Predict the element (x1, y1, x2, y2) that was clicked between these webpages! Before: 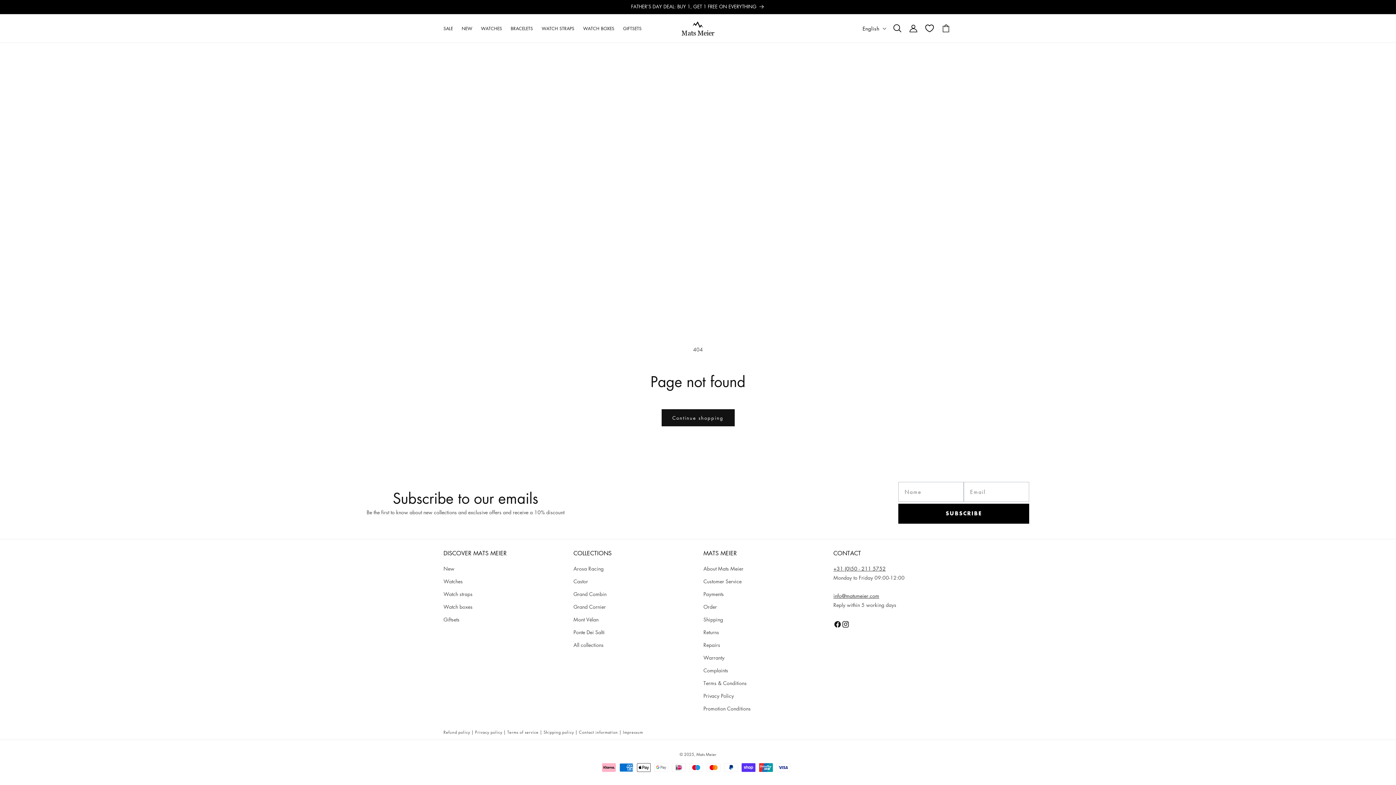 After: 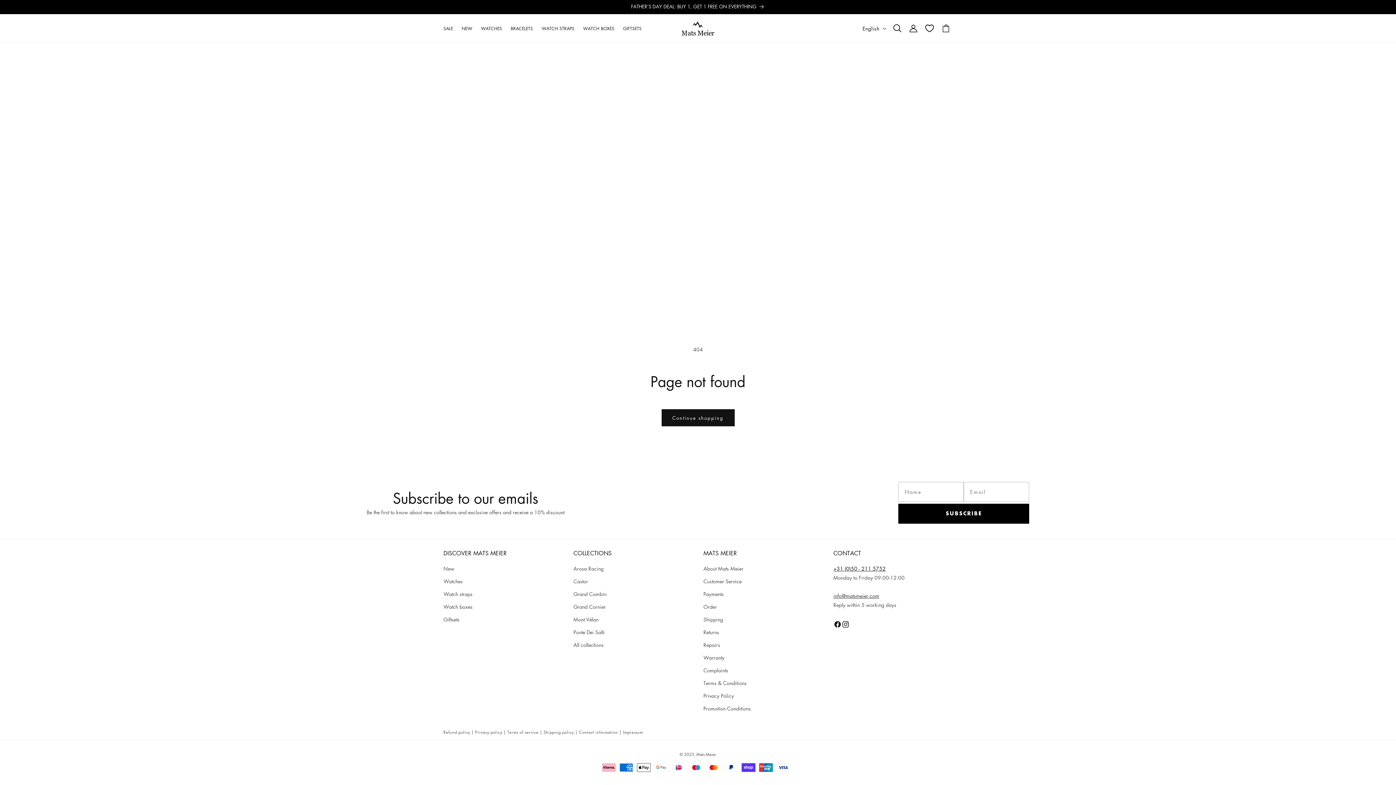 Action: label: +31 (0)50 - 211 5752 bbox: (833, 565, 886, 572)